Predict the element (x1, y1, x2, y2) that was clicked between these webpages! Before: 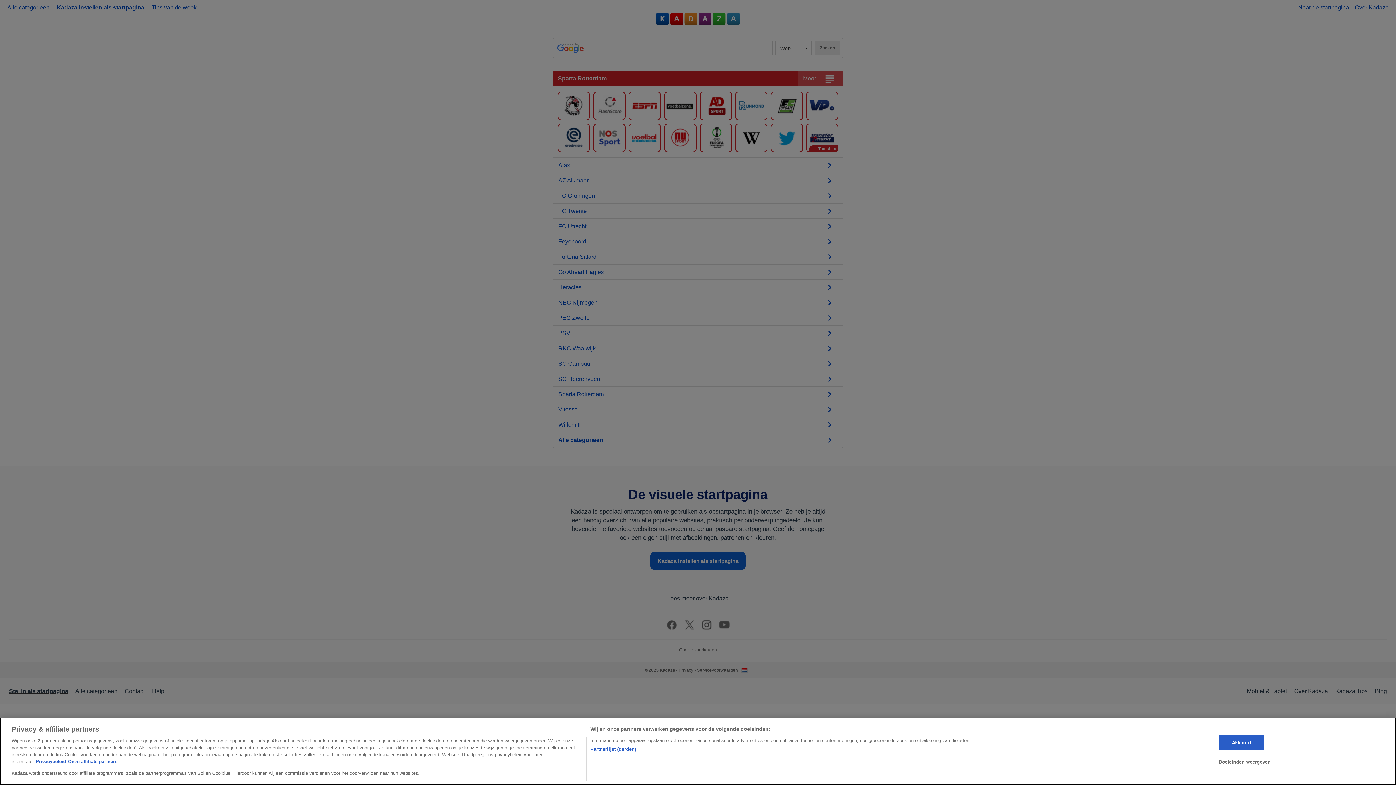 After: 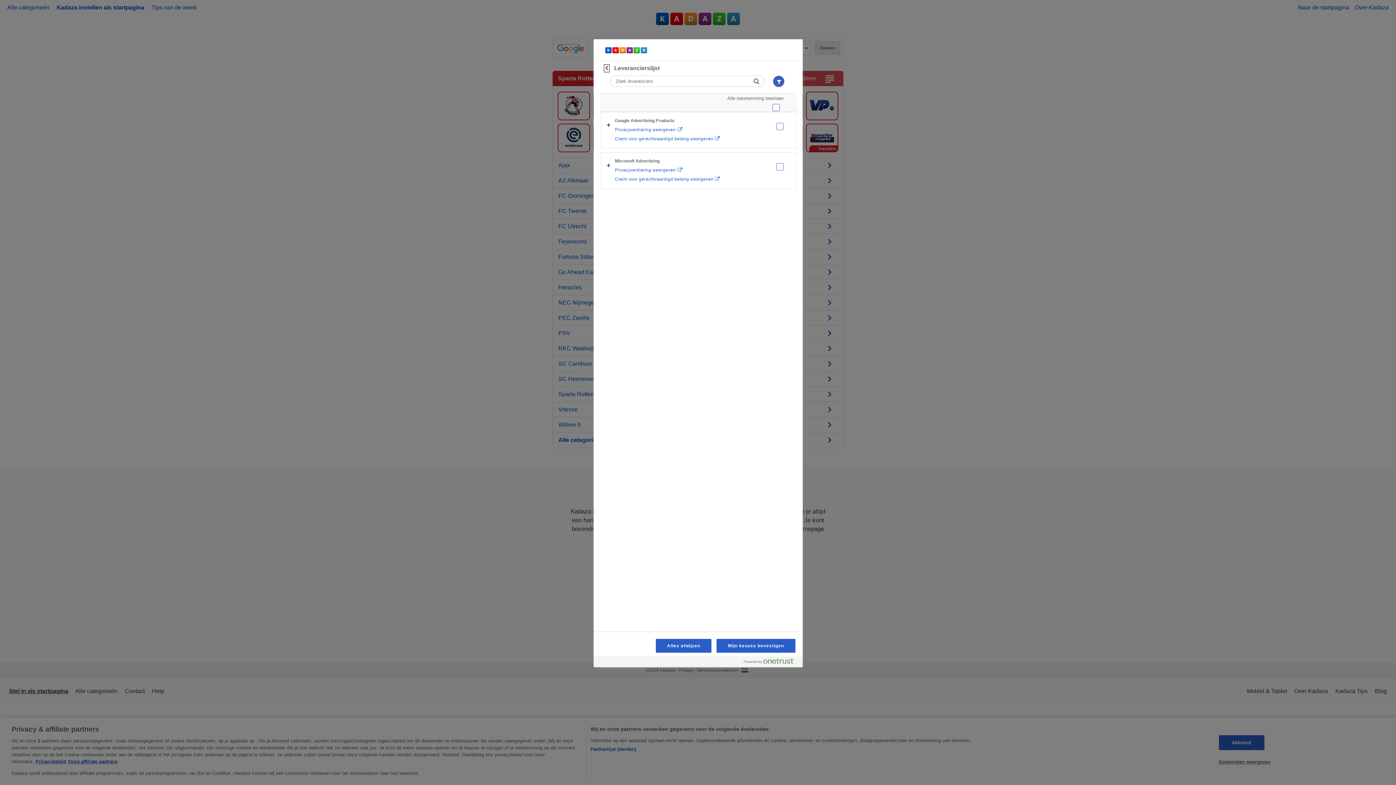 Action: label: Partnerlijst (derden) bbox: (590, 746, 636, 753)